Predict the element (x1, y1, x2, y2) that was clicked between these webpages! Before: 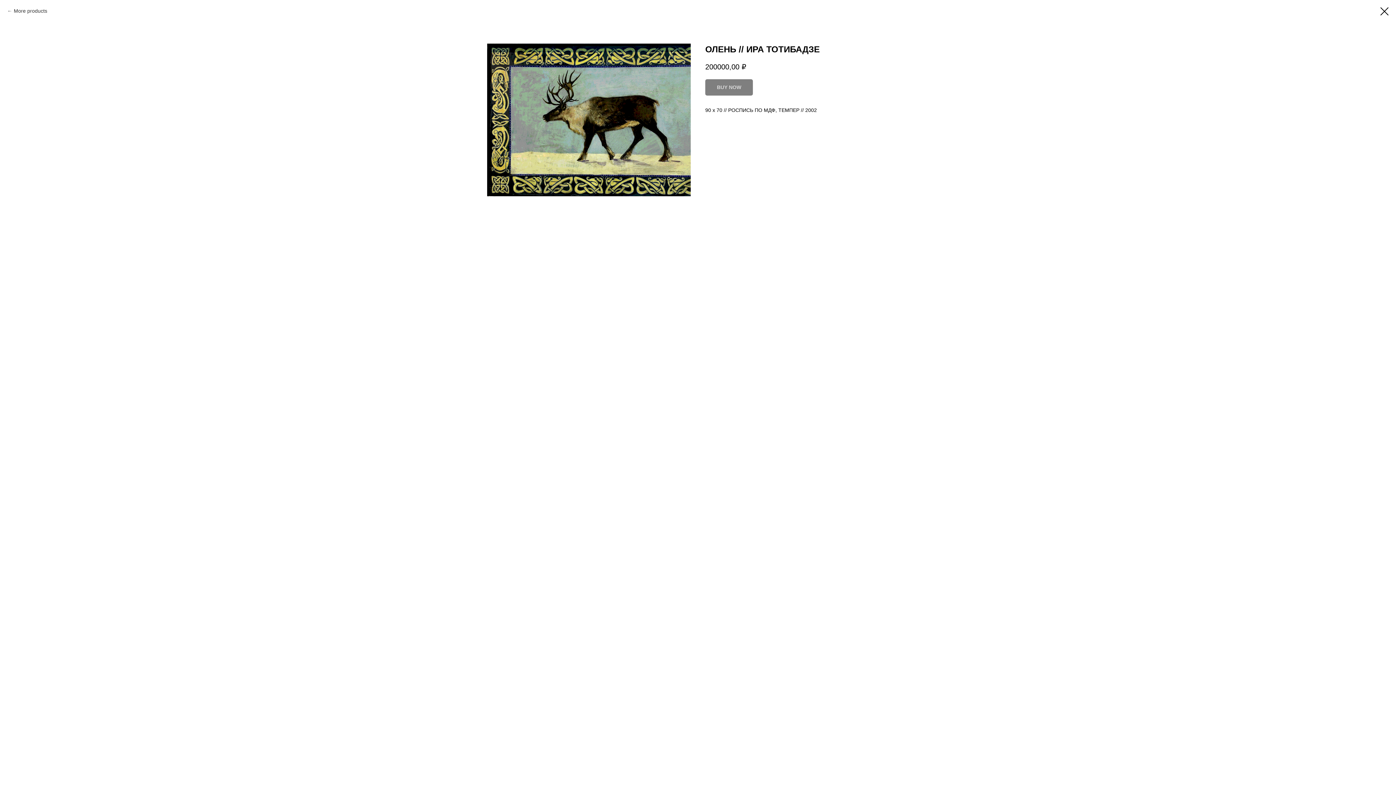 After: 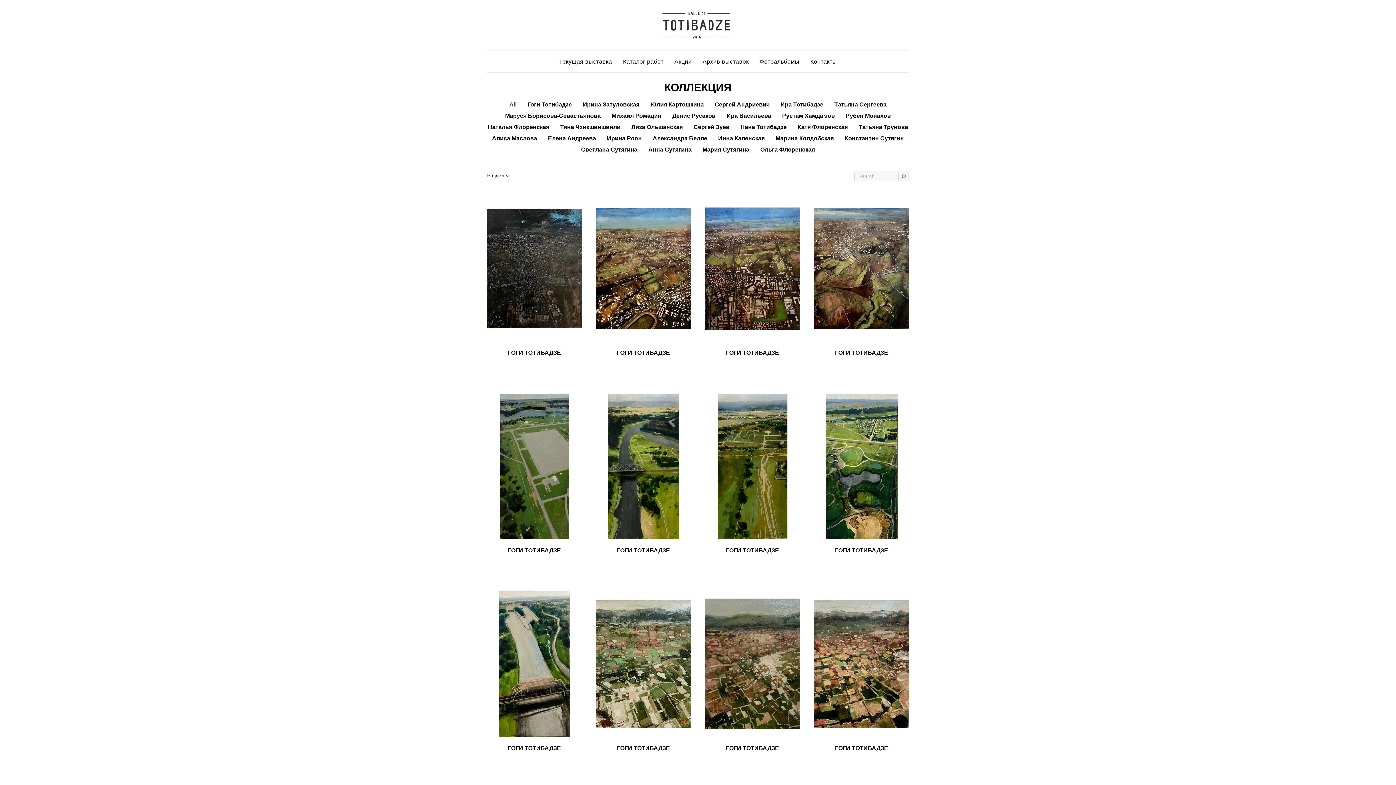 Action: label: More products bbox: (7, 7, 47, 14)